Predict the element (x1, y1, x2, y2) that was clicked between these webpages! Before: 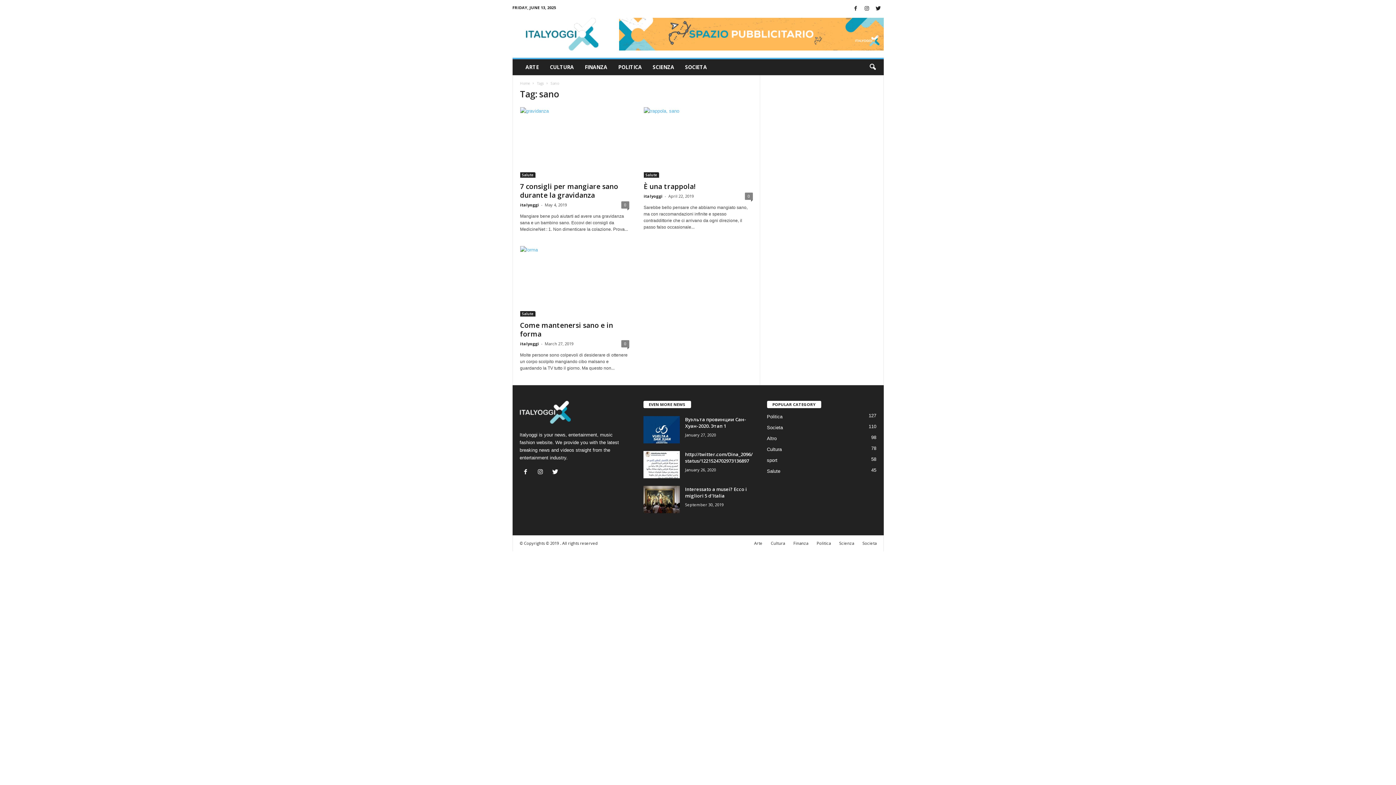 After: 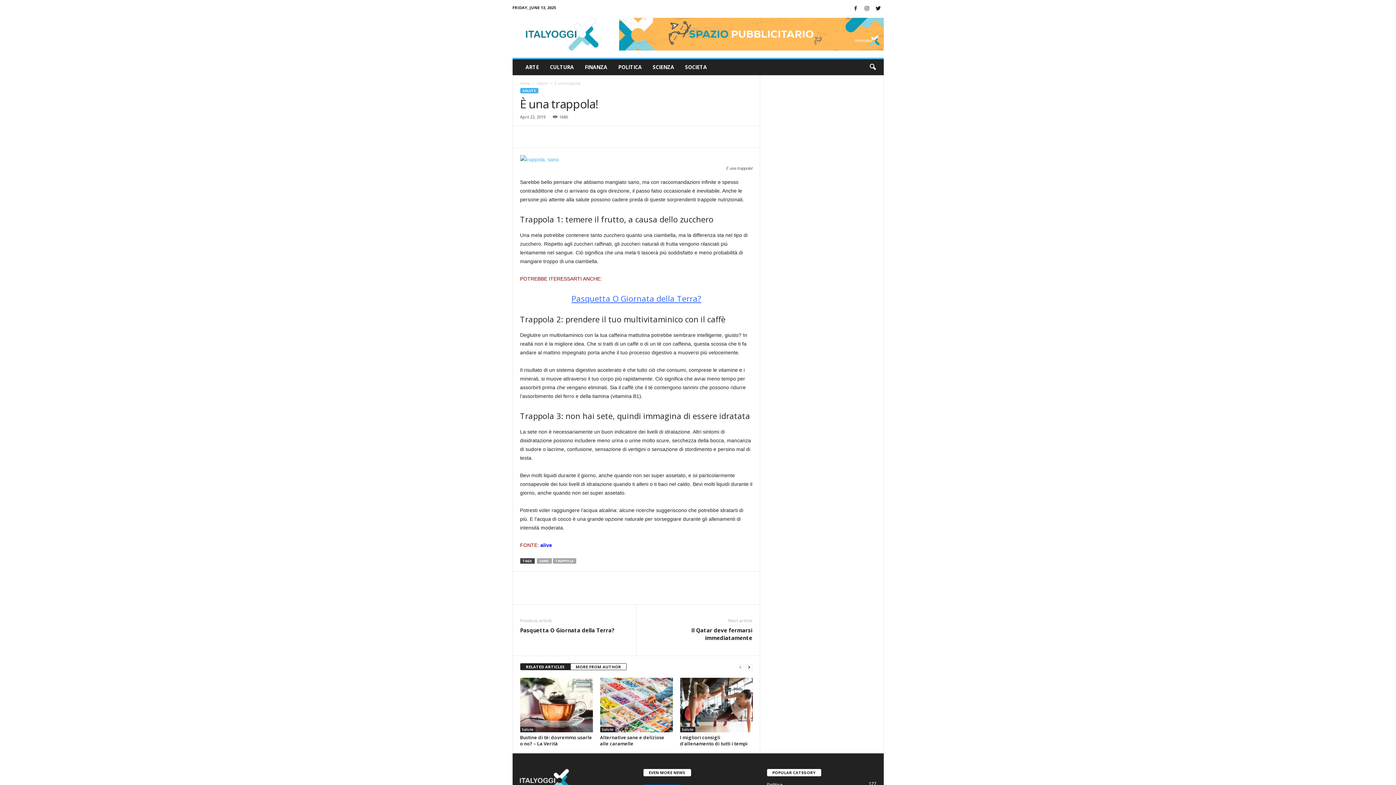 Action: label: 0 bbox: (744, 192, 752, 200)